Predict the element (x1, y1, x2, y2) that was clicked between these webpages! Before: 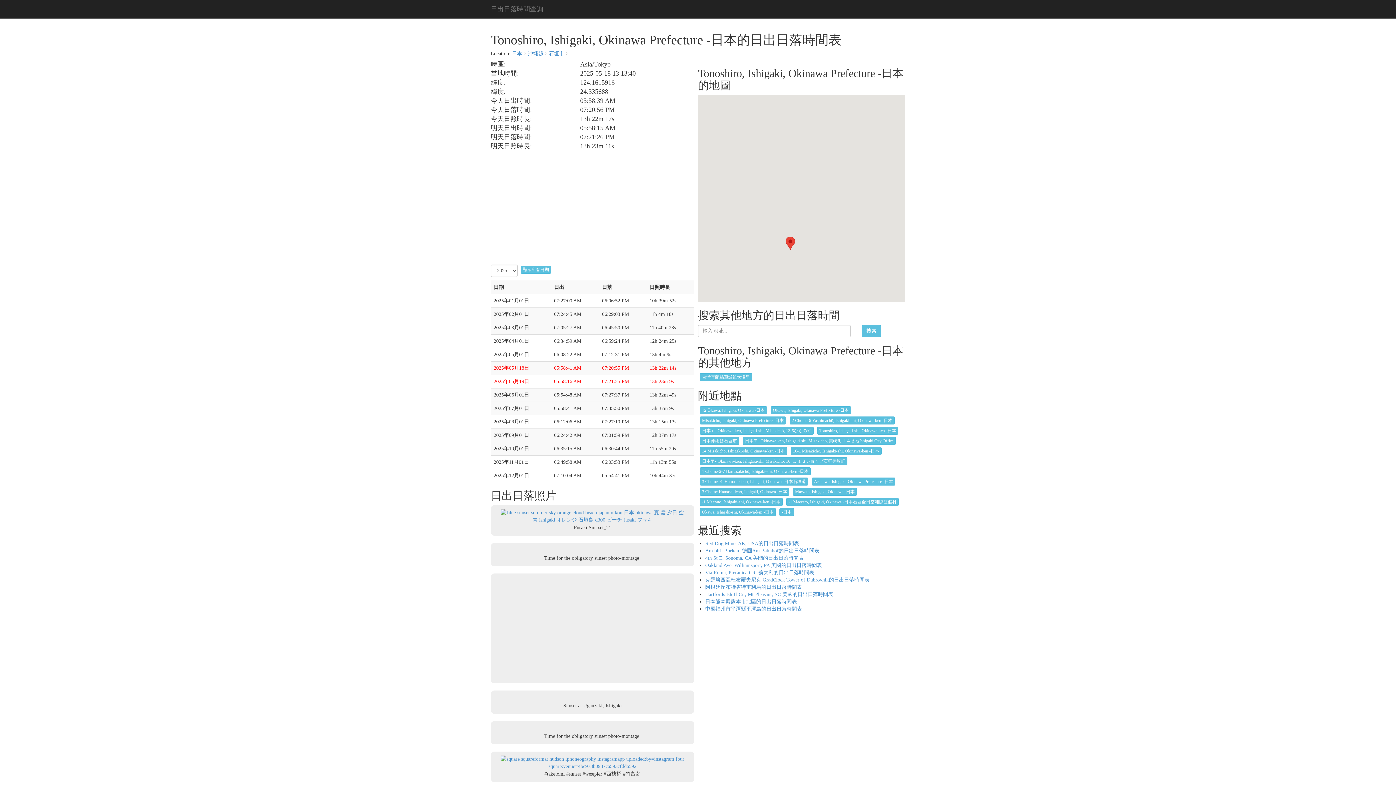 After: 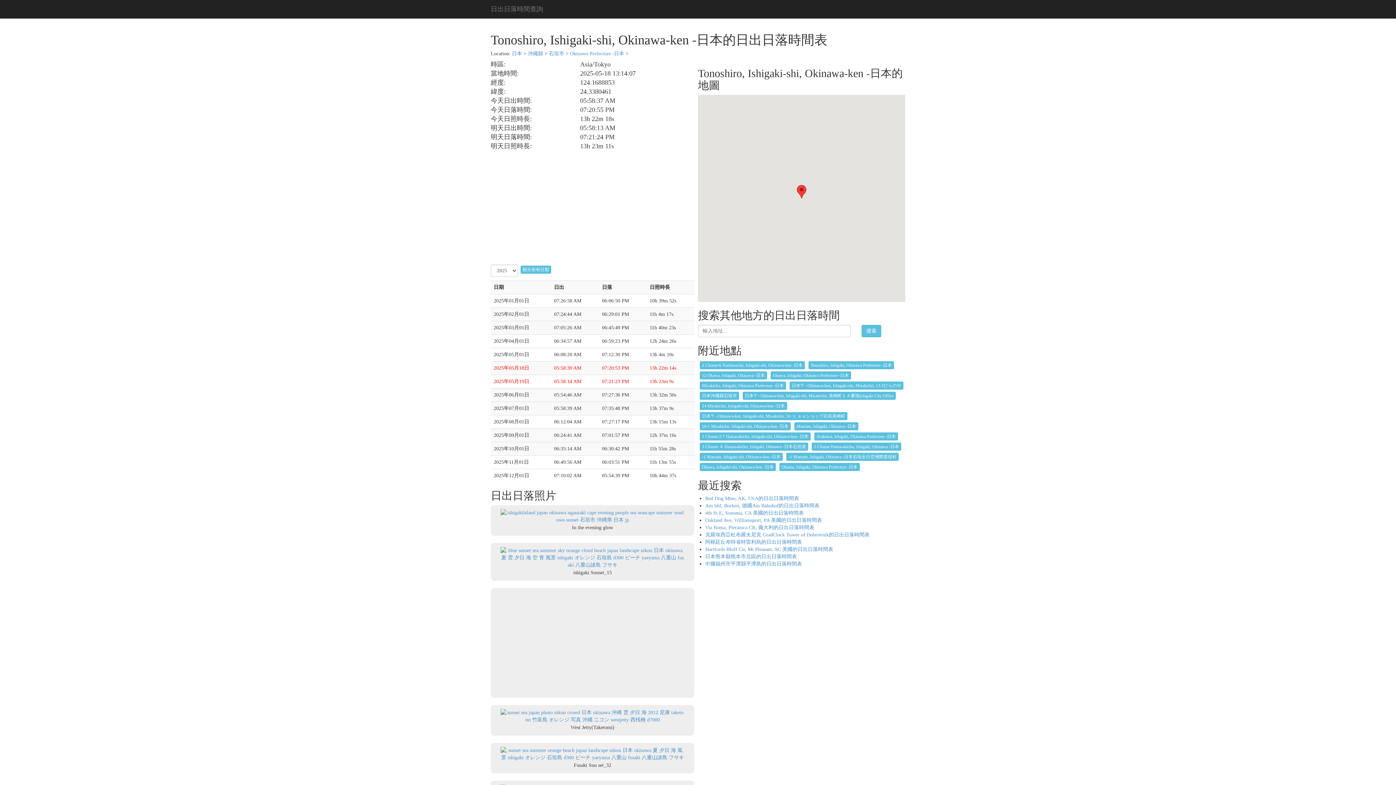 Action: label: Tonoshiro, Ishigaki-shi, Okinawa-ken -日本 bbox: (817, 426, 898, 434)